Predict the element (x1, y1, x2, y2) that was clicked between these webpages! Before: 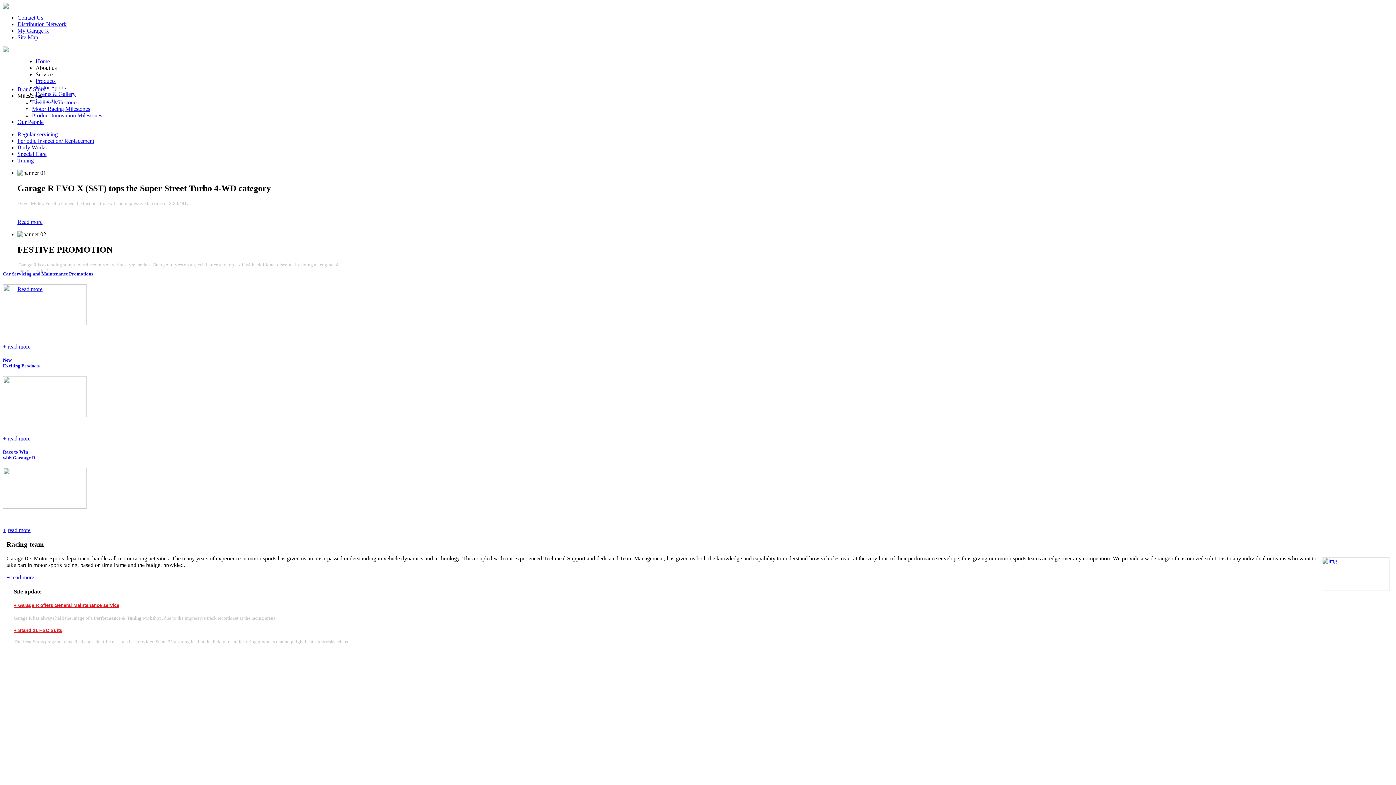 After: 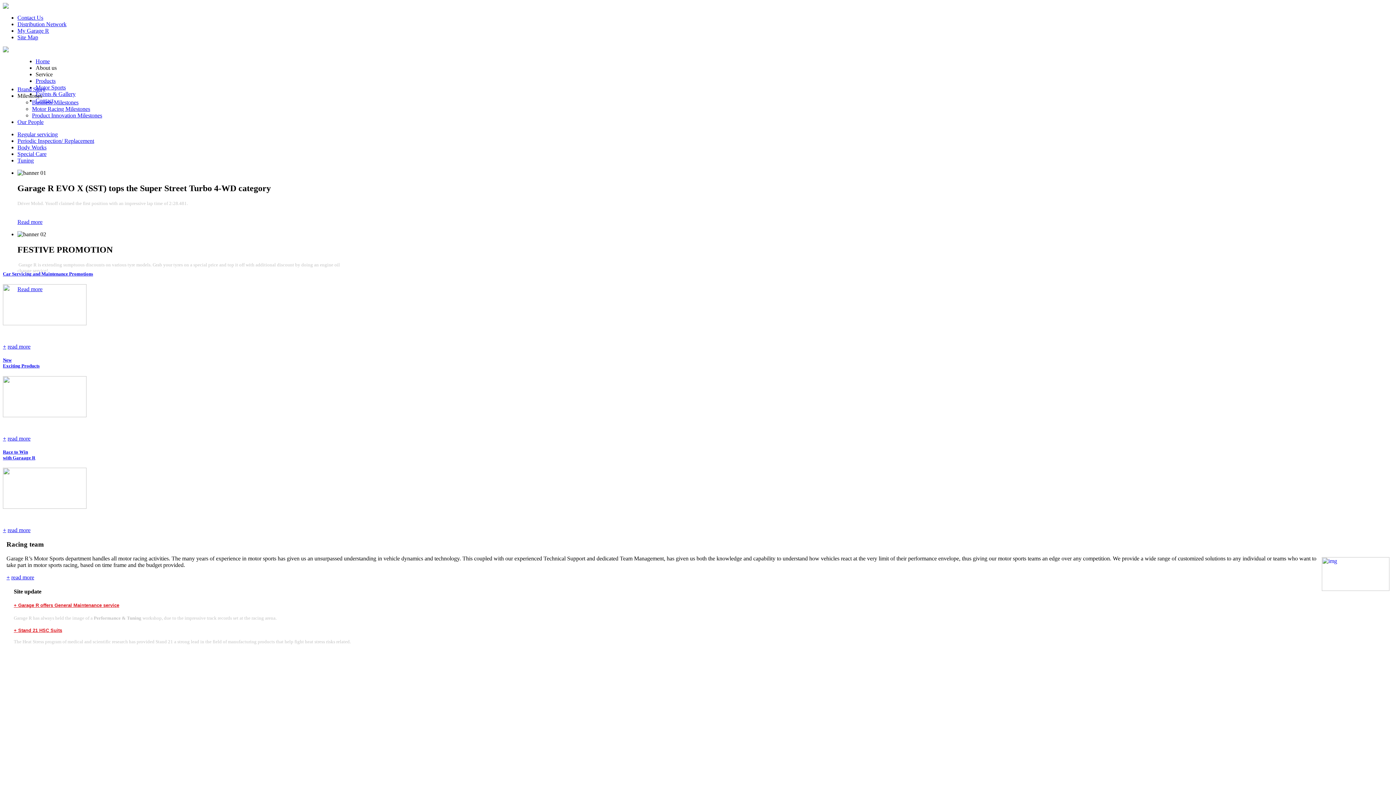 Action: bbox: (2, 47, 8, 53)